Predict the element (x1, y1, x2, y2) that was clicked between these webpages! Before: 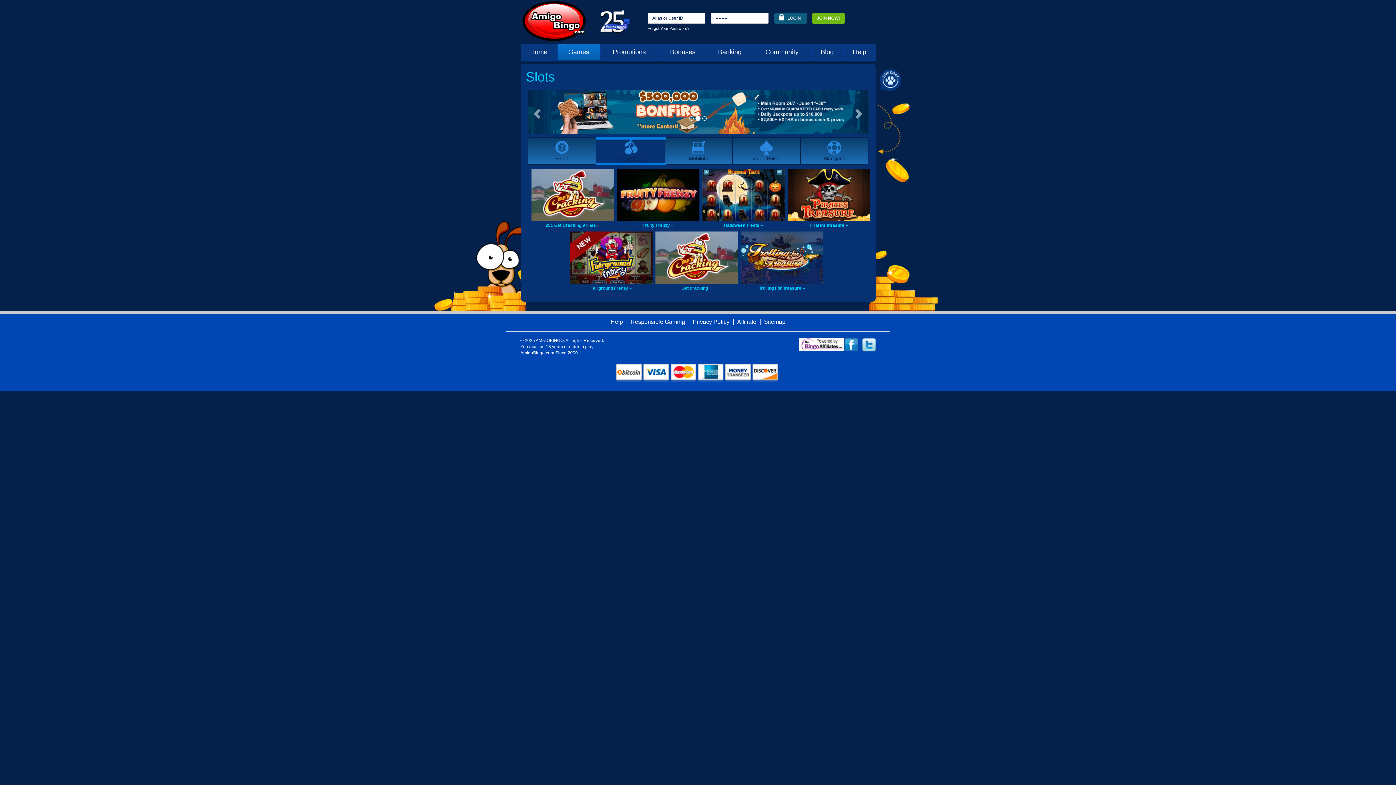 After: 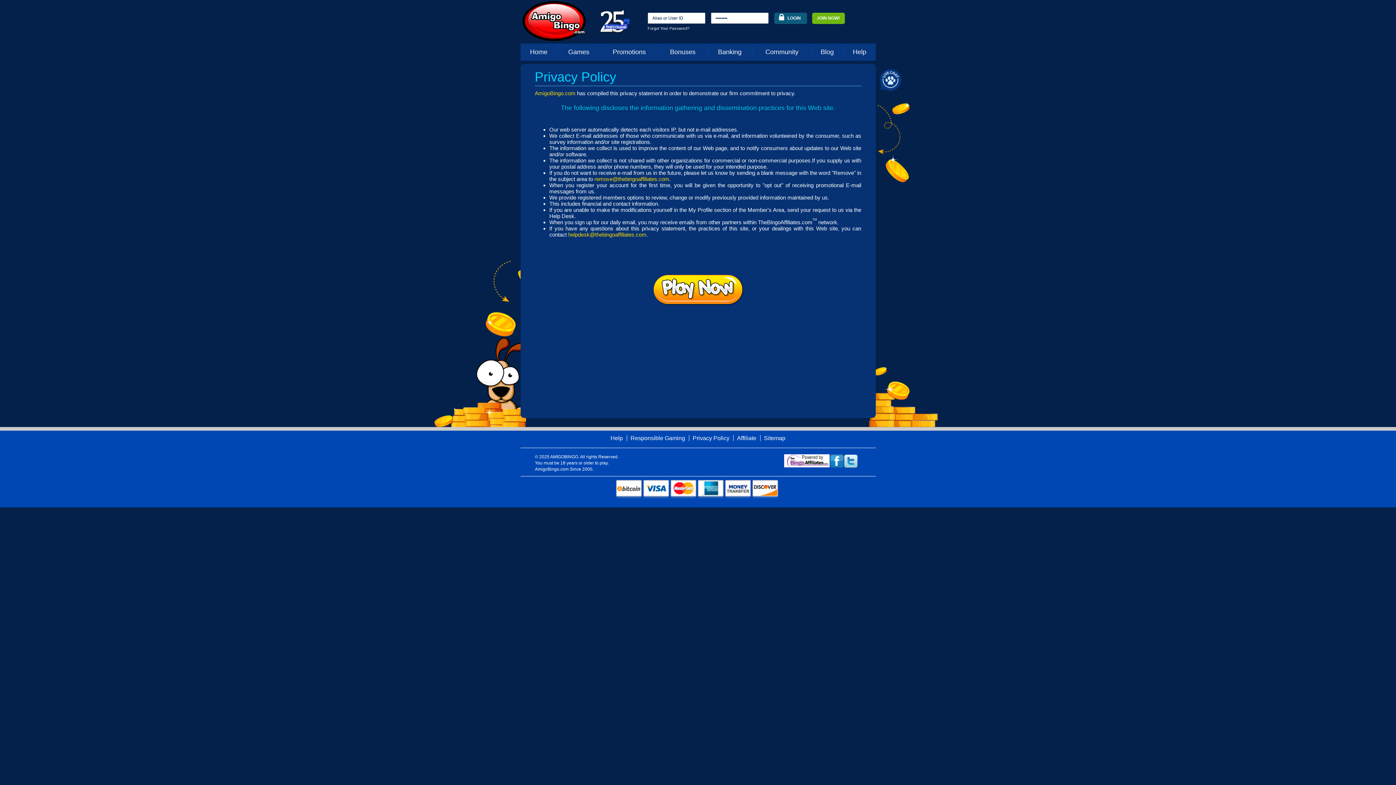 Action: label: Privacy Policy bbox: (688, 318, 733, 324)